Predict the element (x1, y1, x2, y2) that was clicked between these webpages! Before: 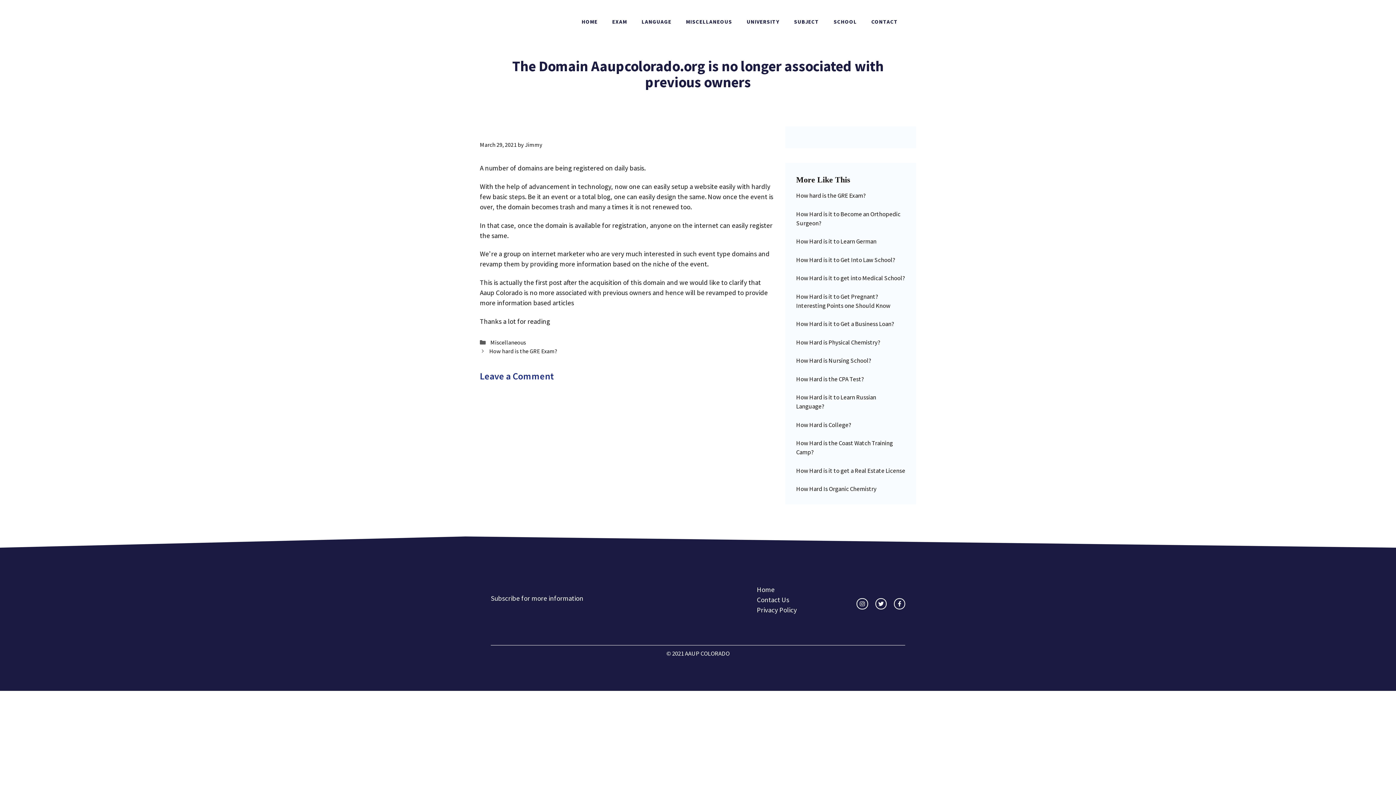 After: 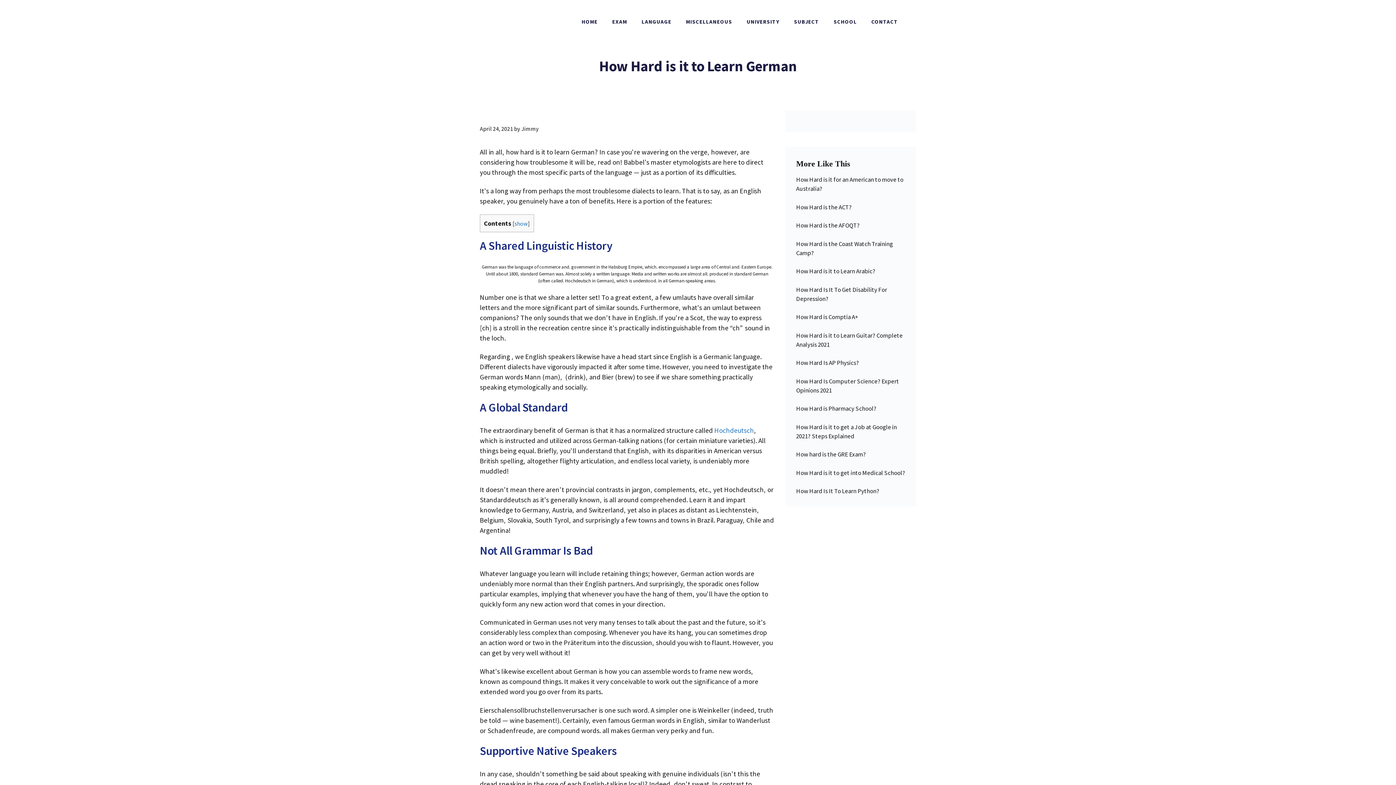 Action: label: How Hard is it to Learn German bbox: (796, 237, 876, 245)